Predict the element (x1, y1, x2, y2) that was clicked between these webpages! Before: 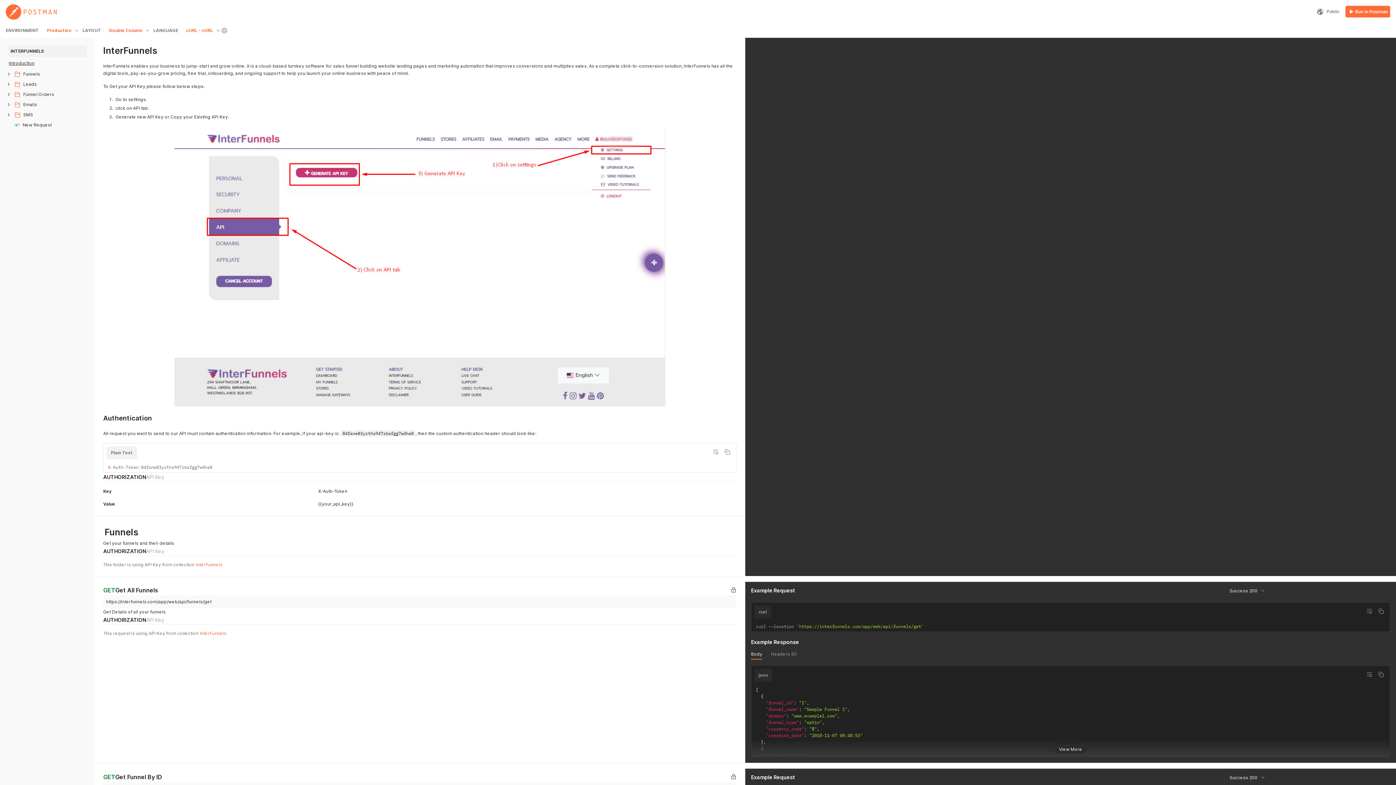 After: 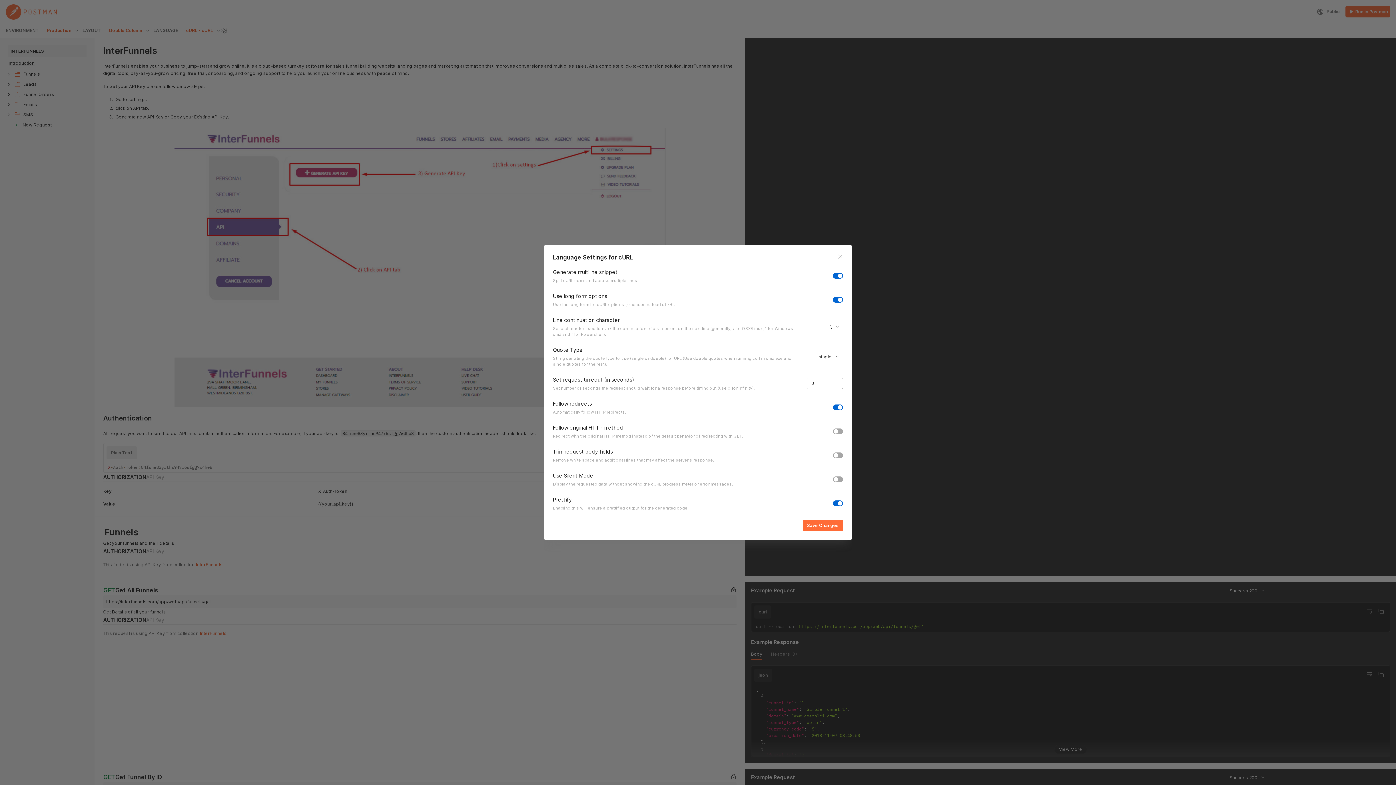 Action: bbox: (220, 24, 232, 36)